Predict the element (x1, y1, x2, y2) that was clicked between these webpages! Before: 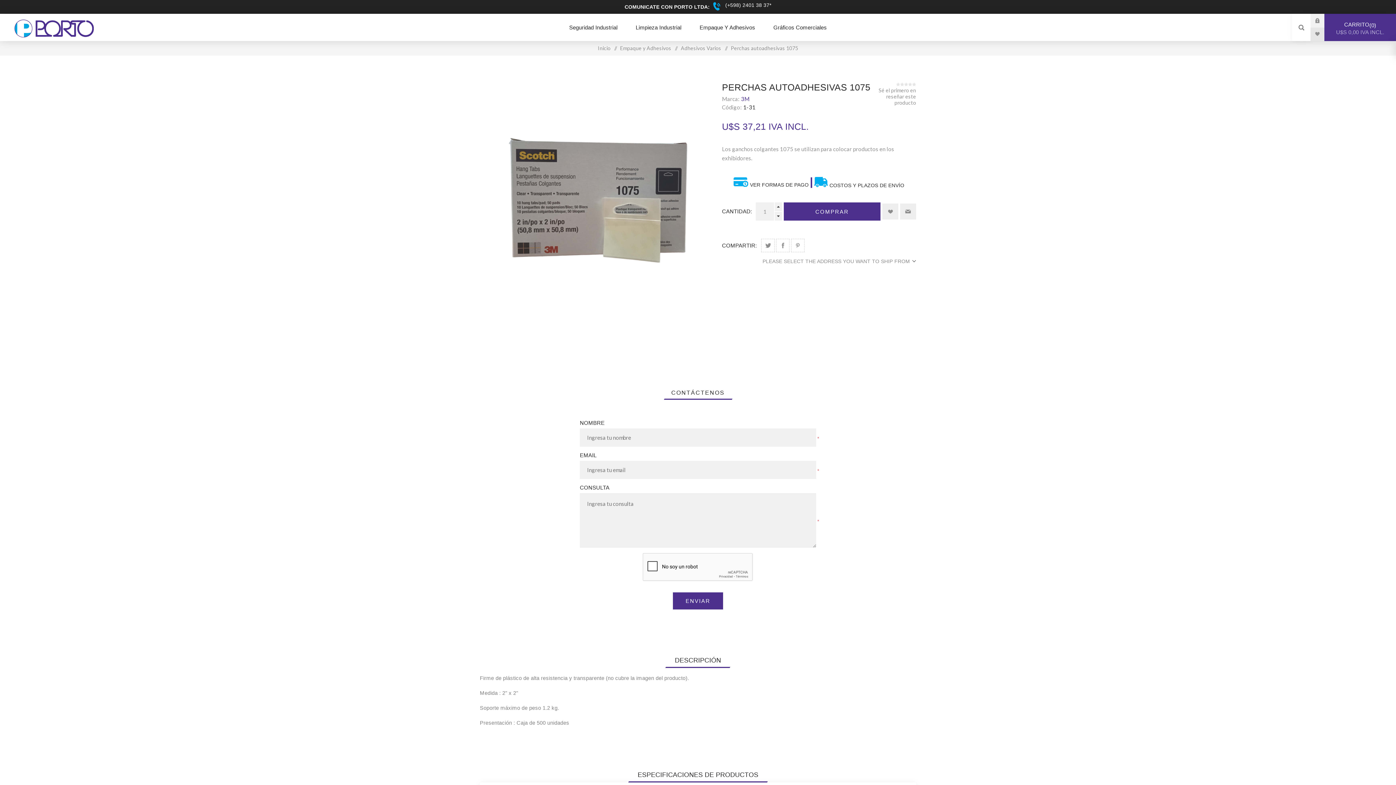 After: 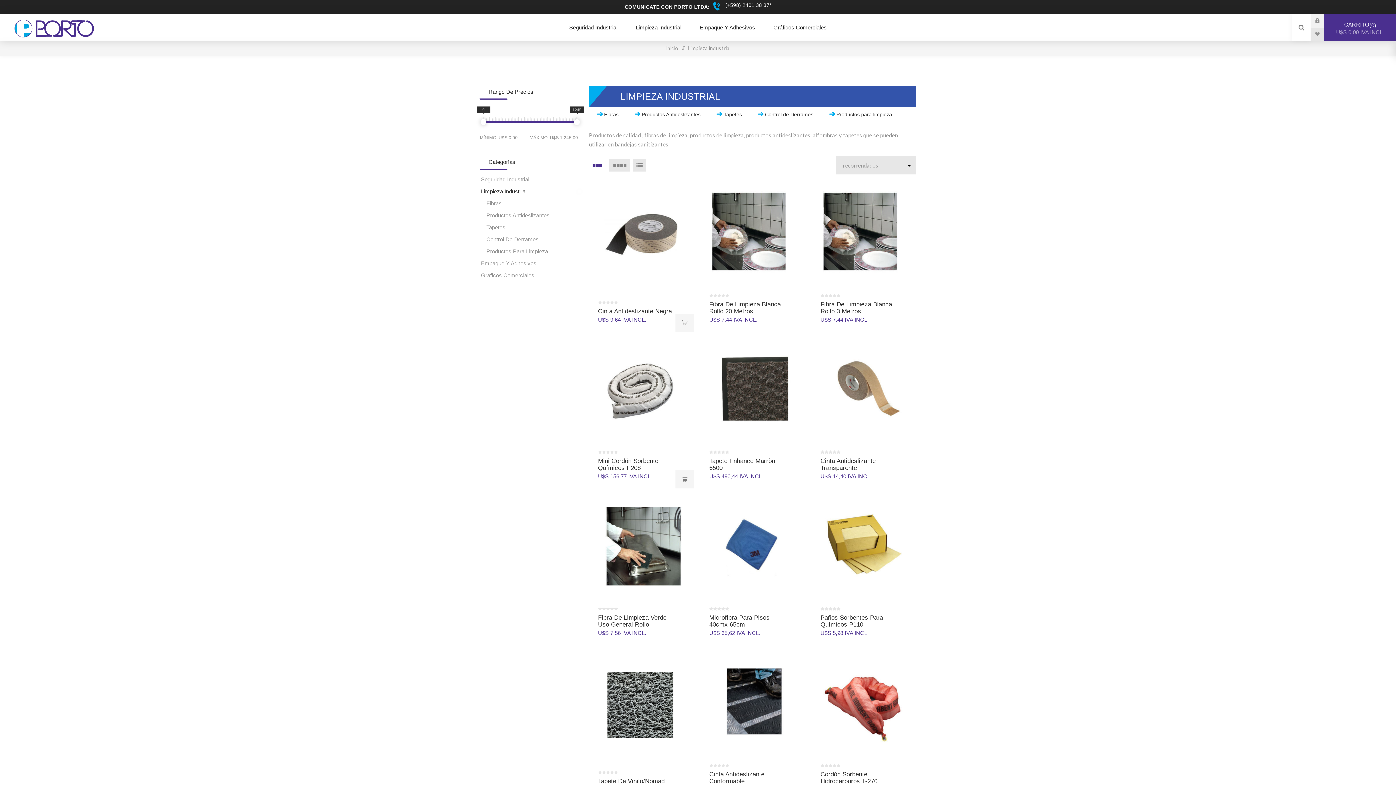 Action: bbox: (626, 21, 690, 33) label: Limpieza Industrial